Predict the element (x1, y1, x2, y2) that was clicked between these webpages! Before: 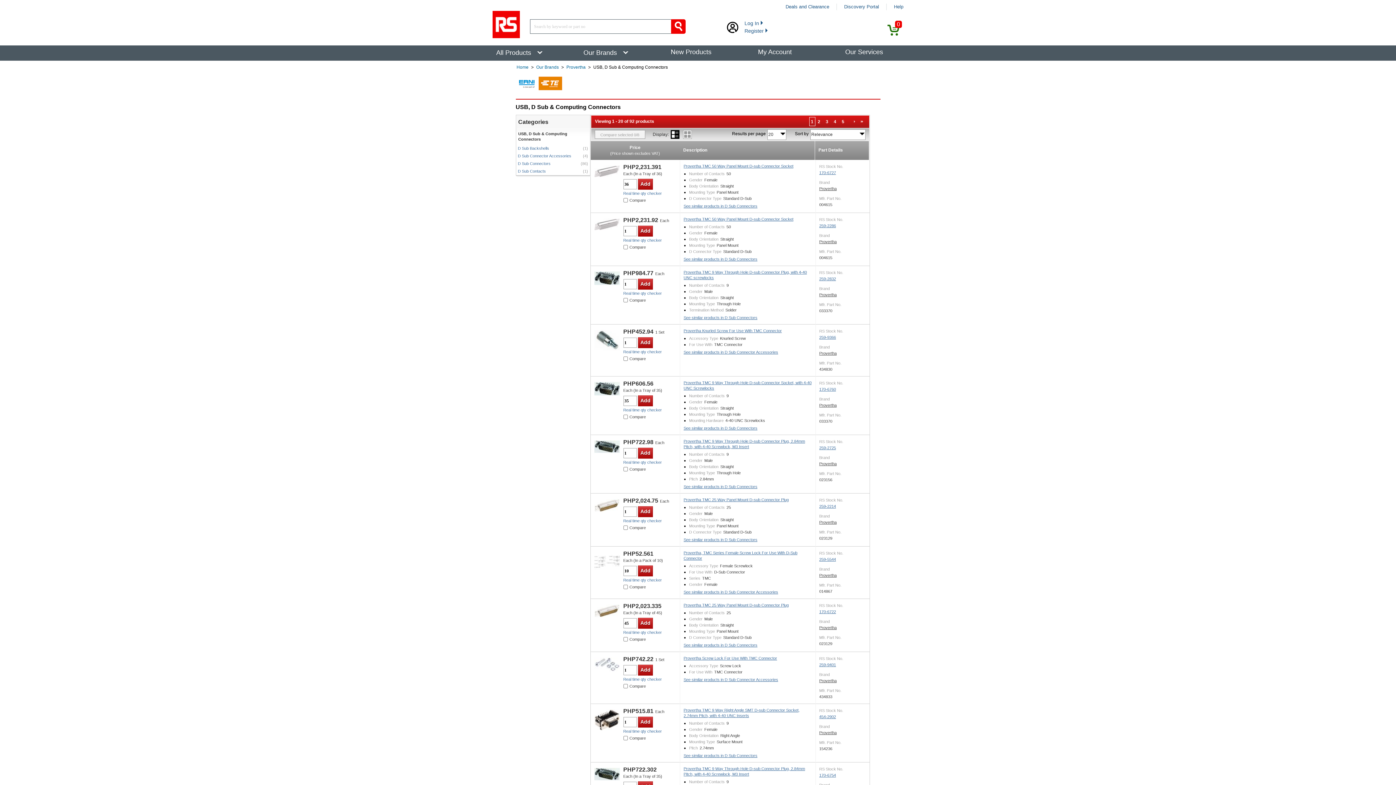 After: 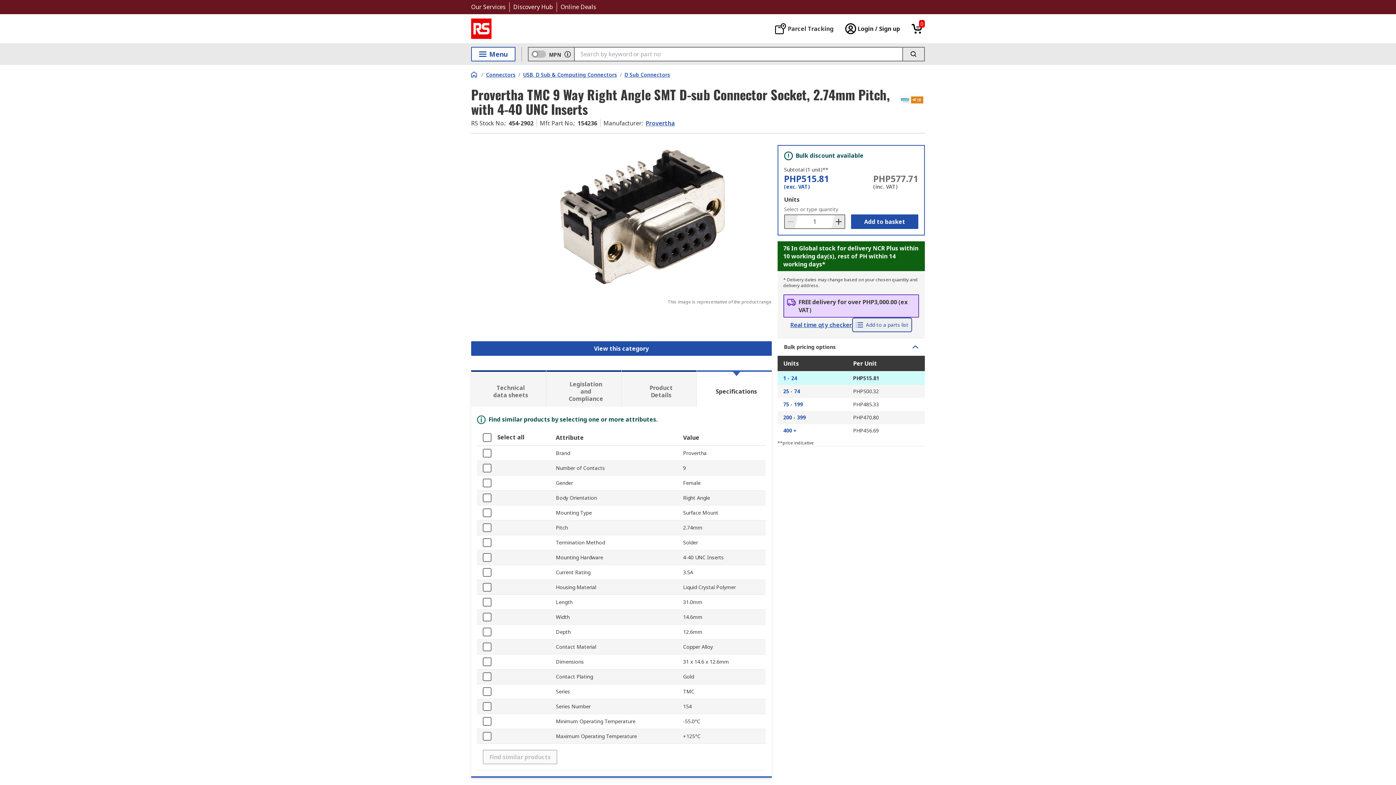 Action: label: 454-2902 bbox: (819, 714, 836, 719)